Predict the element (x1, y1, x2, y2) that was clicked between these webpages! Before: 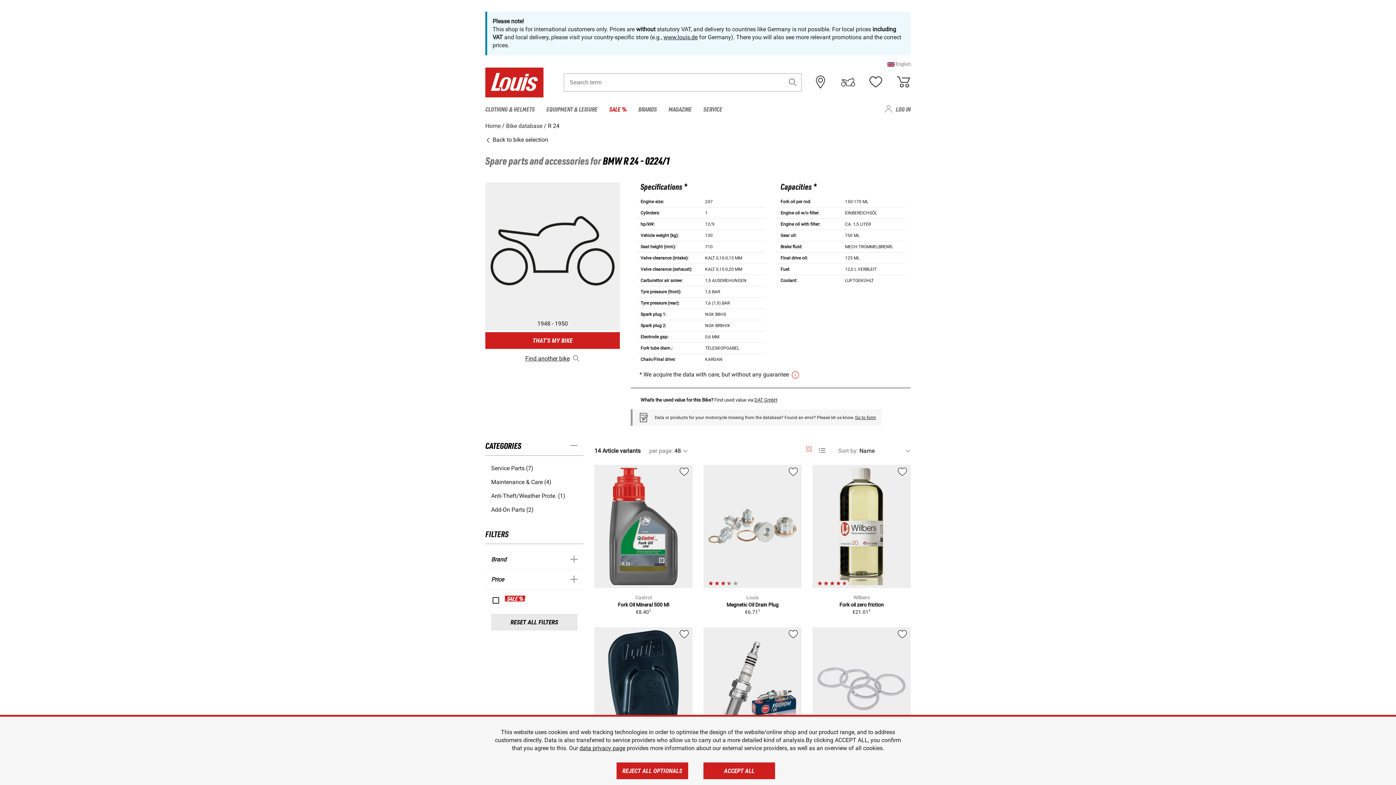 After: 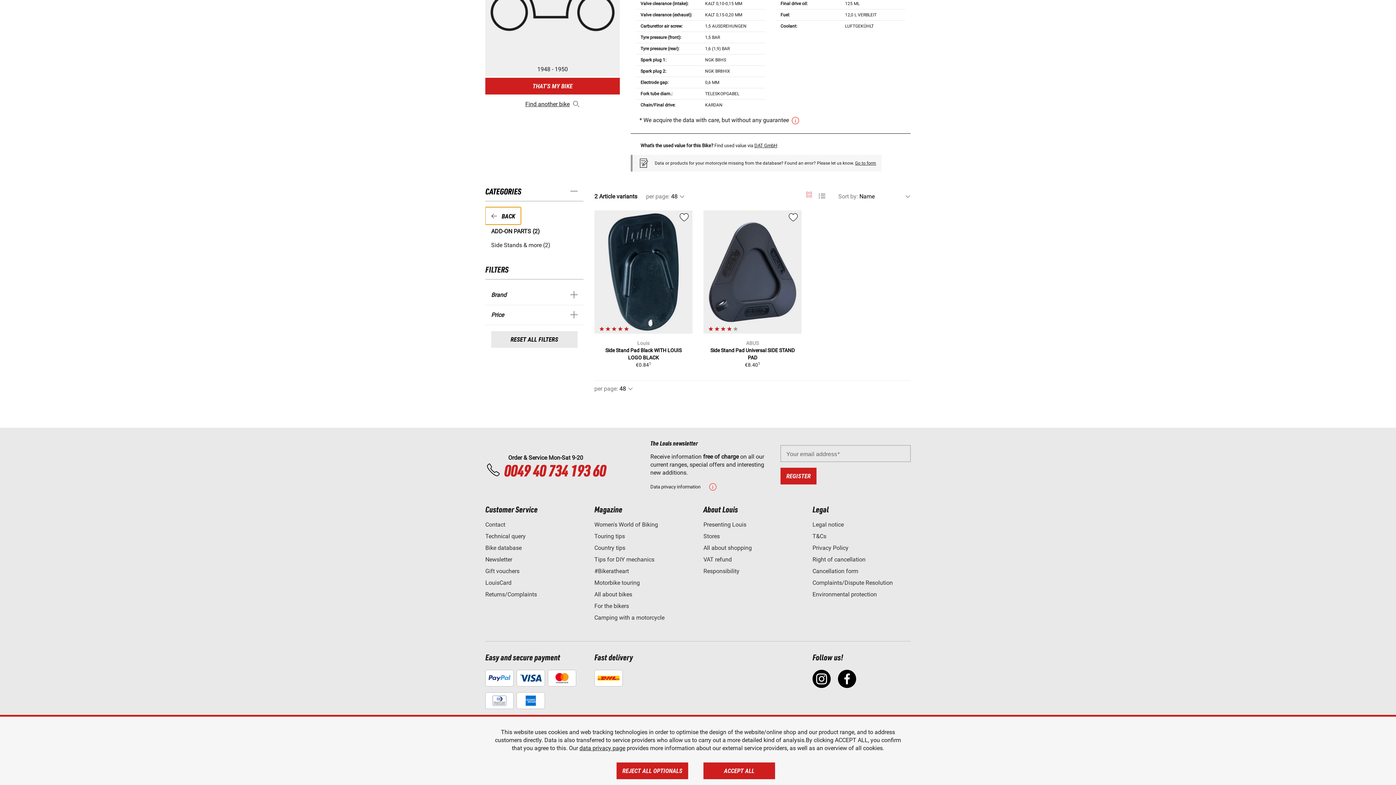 Action: bbox: (491, 506, 577, 514) label: Add-On Parts (2)